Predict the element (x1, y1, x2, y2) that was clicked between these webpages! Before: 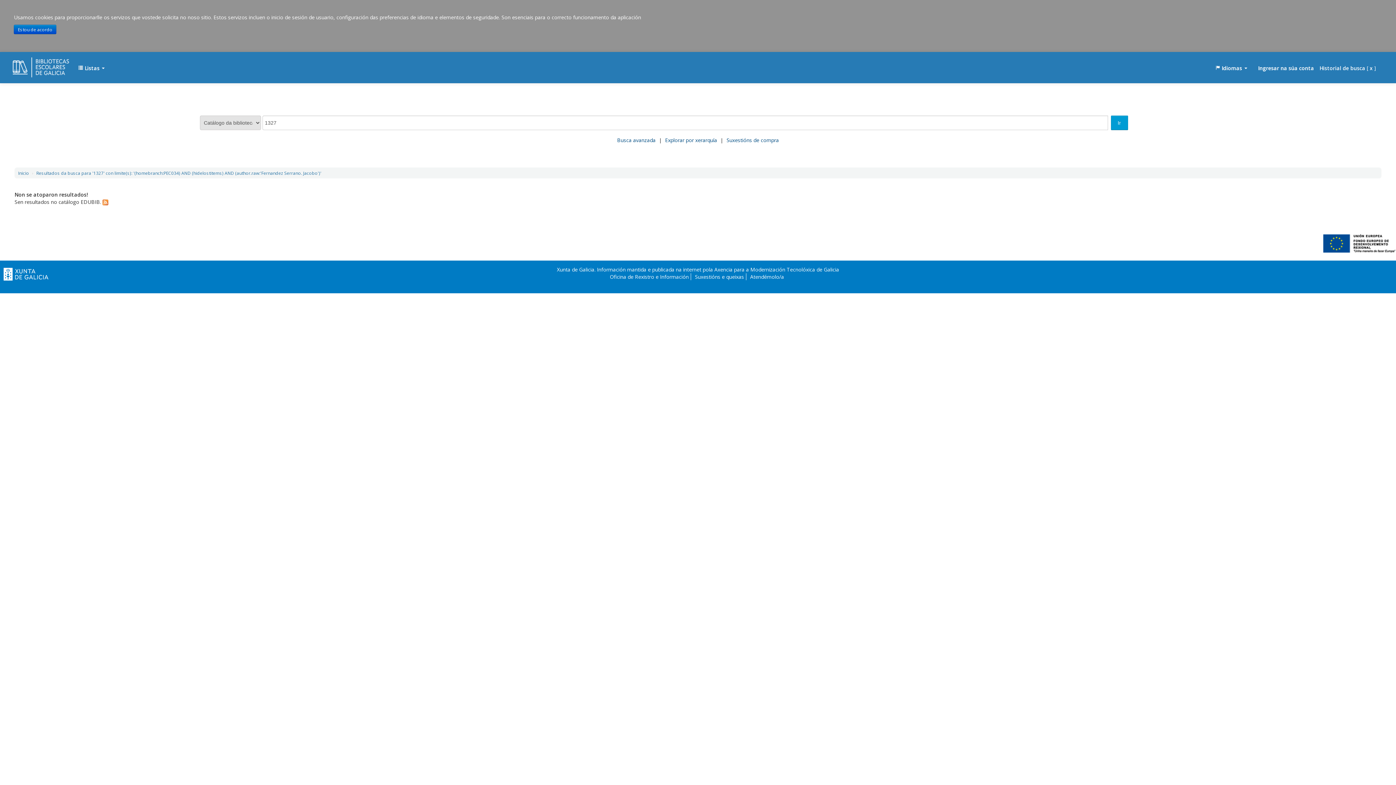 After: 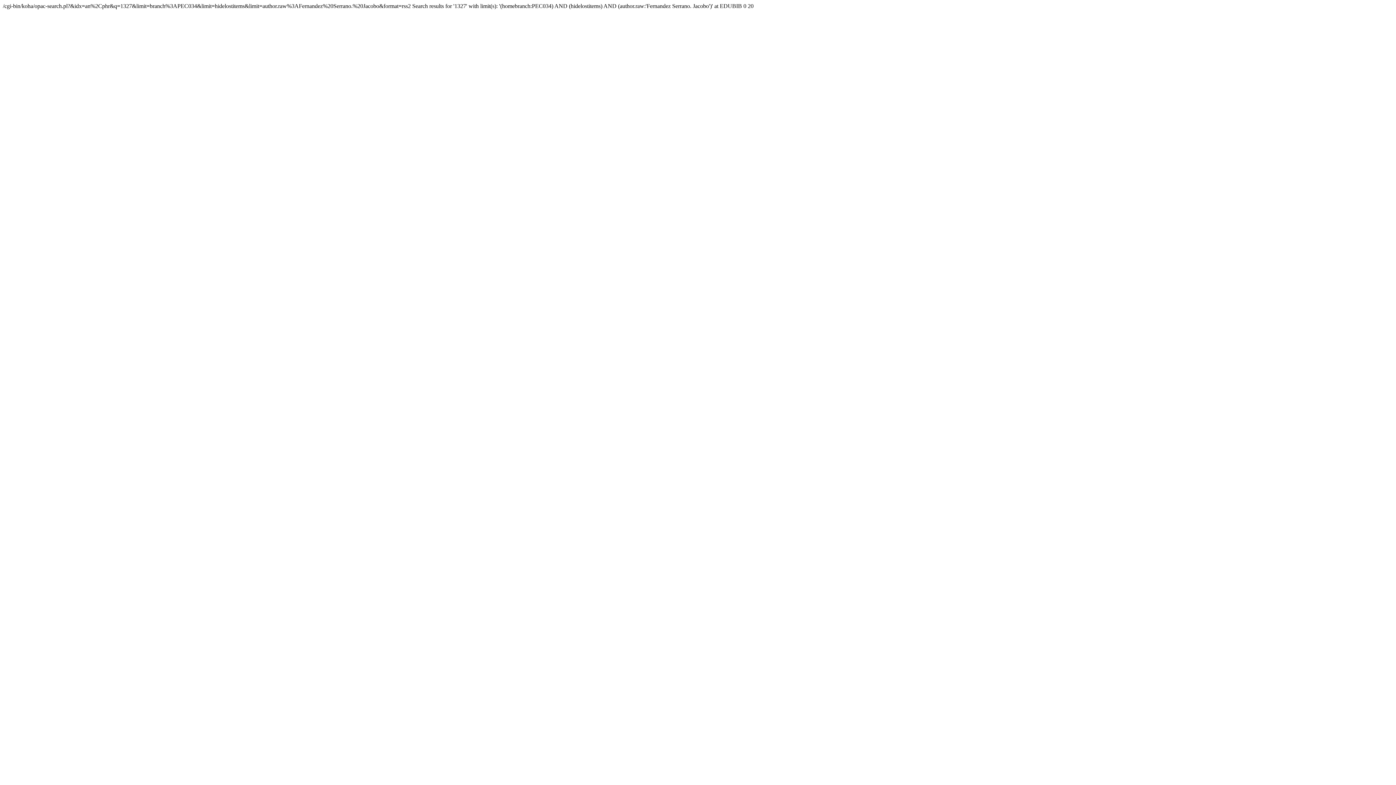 Action: bbox: (102, 198, 108, 205)